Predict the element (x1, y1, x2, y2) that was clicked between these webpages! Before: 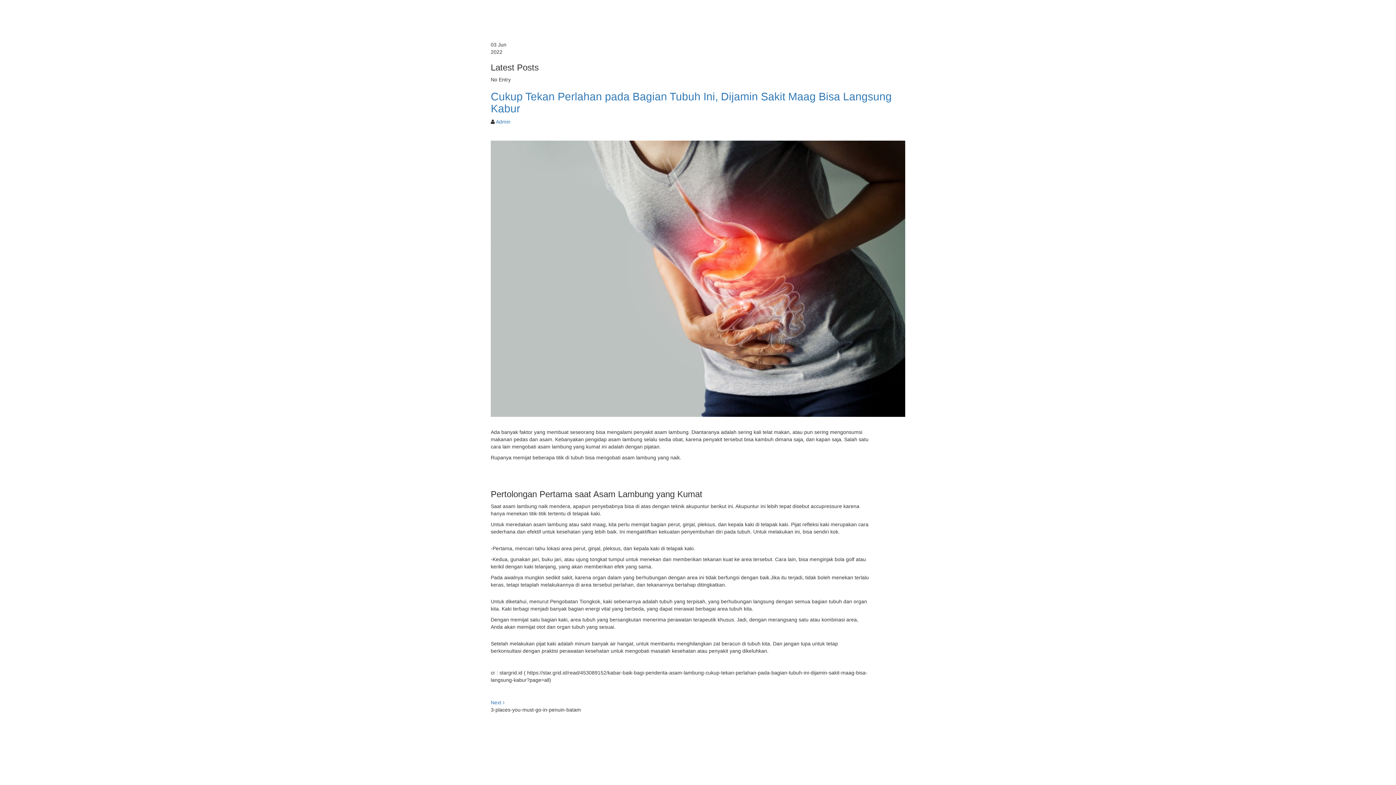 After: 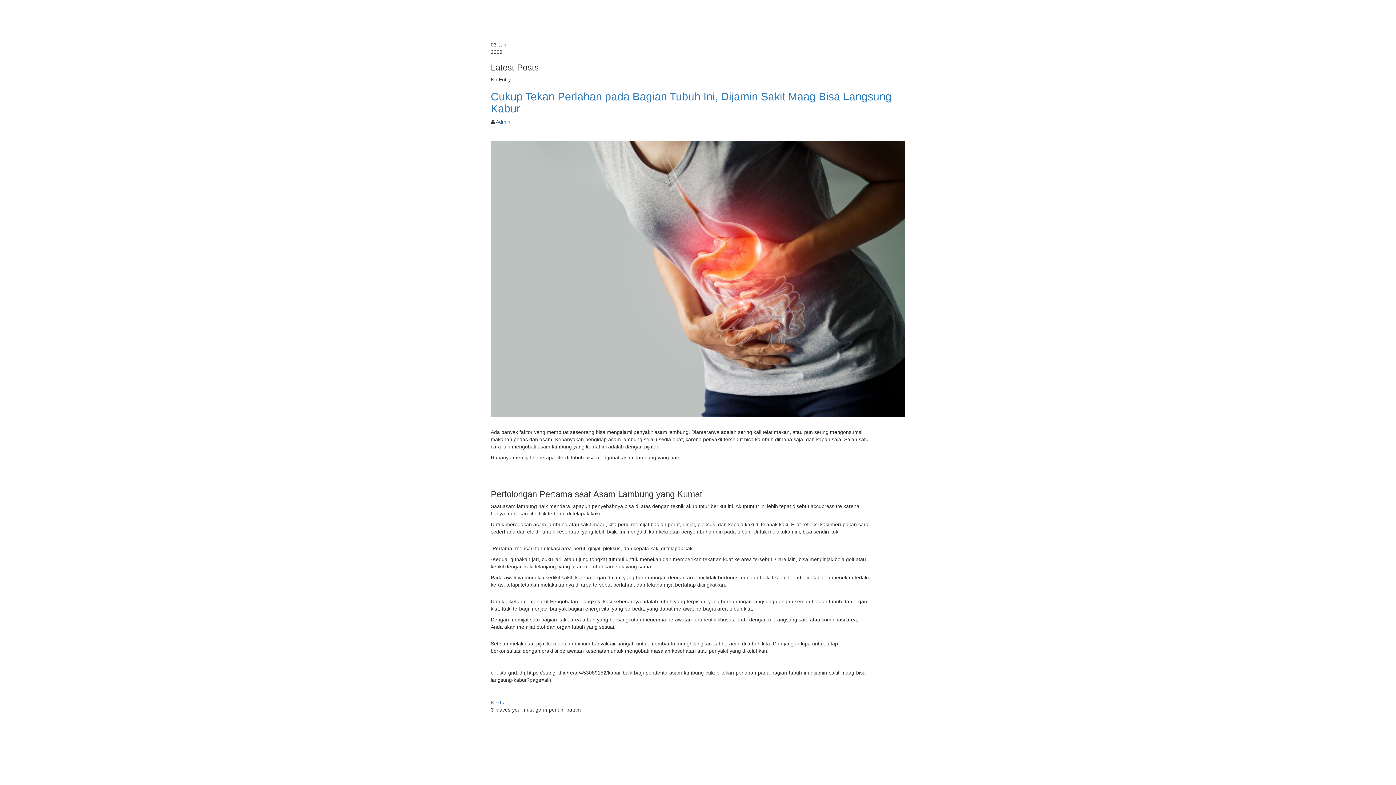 Action: bbox: (496, 118, 510, 124) label: Admin